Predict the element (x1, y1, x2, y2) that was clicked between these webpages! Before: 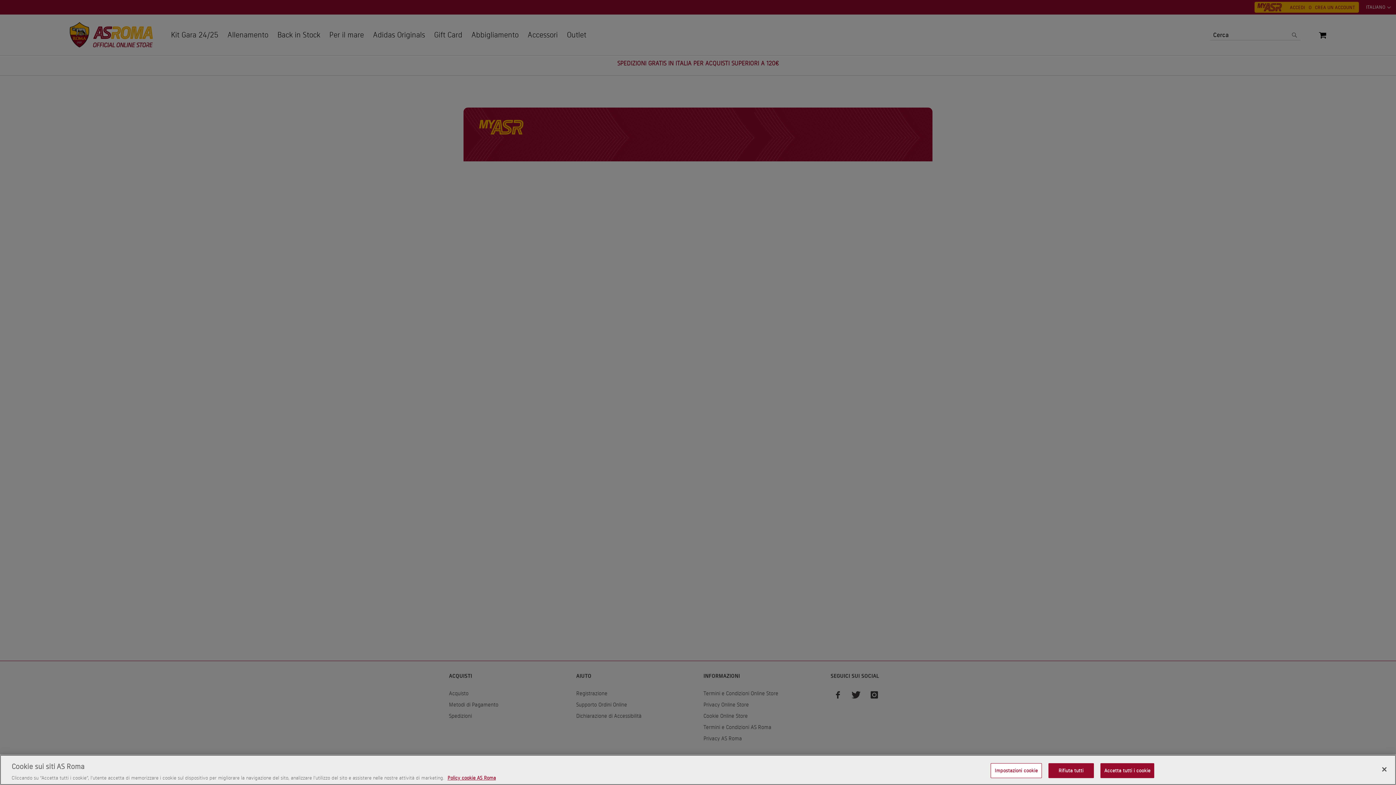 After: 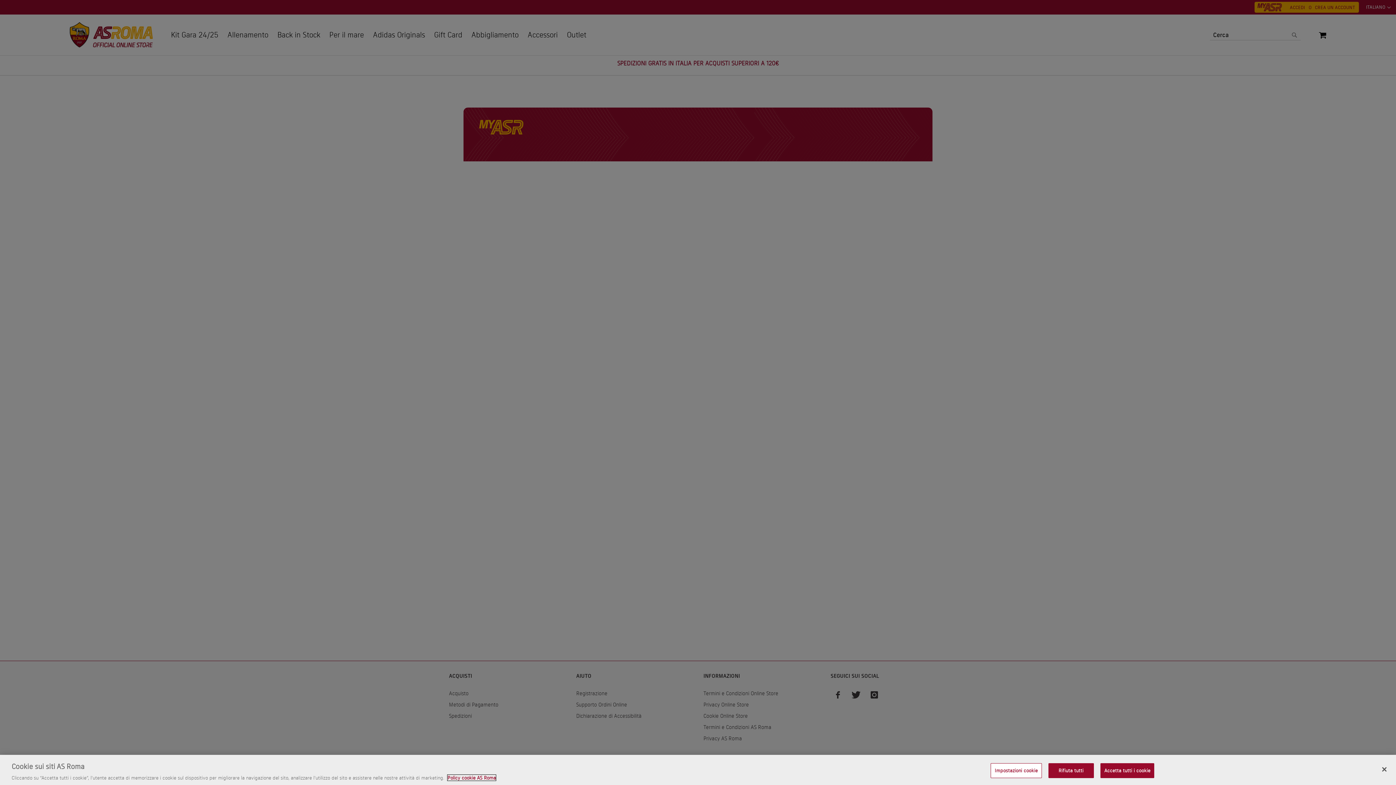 Action: bbox: (447, 775, 496, 781) label: Maggiori informazioni sulla tua privacy, apre in una nuova scheda